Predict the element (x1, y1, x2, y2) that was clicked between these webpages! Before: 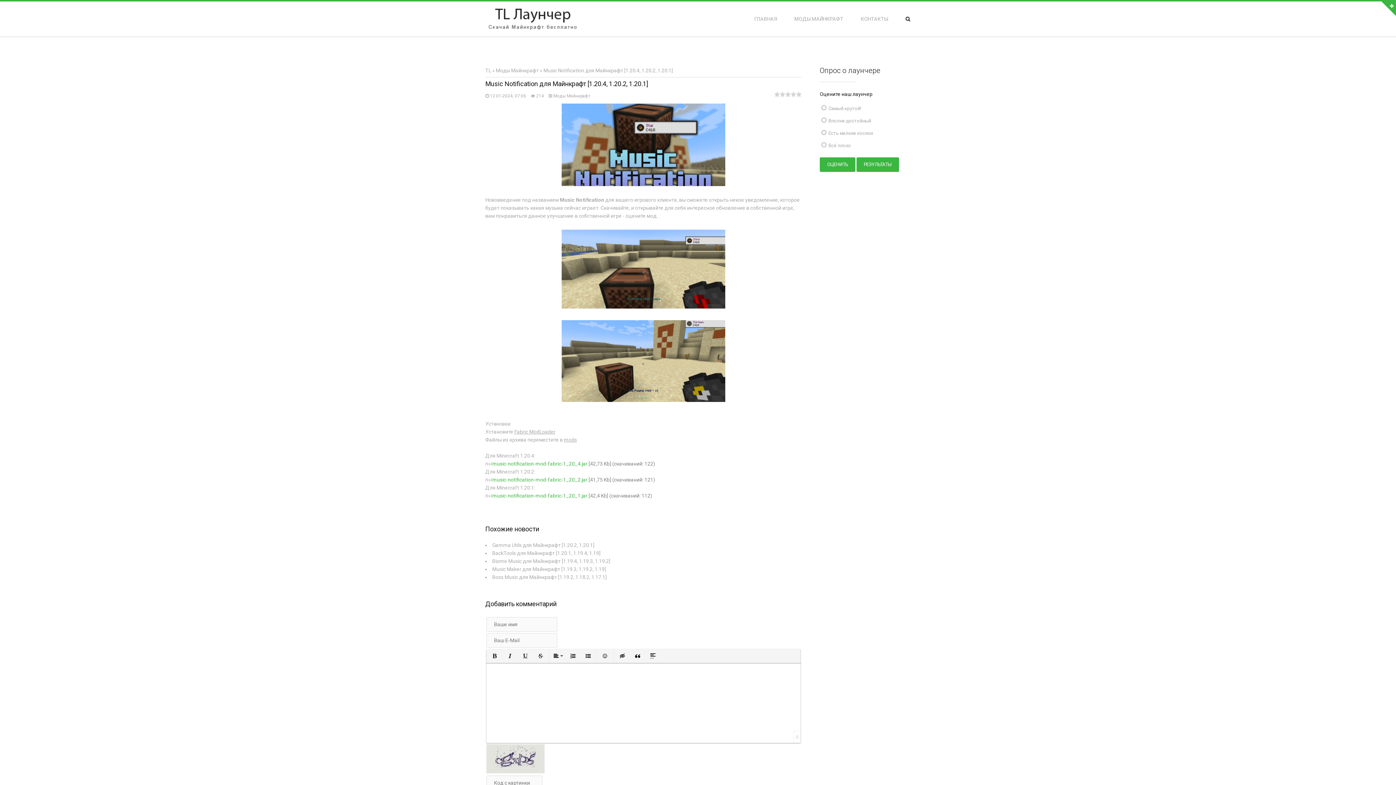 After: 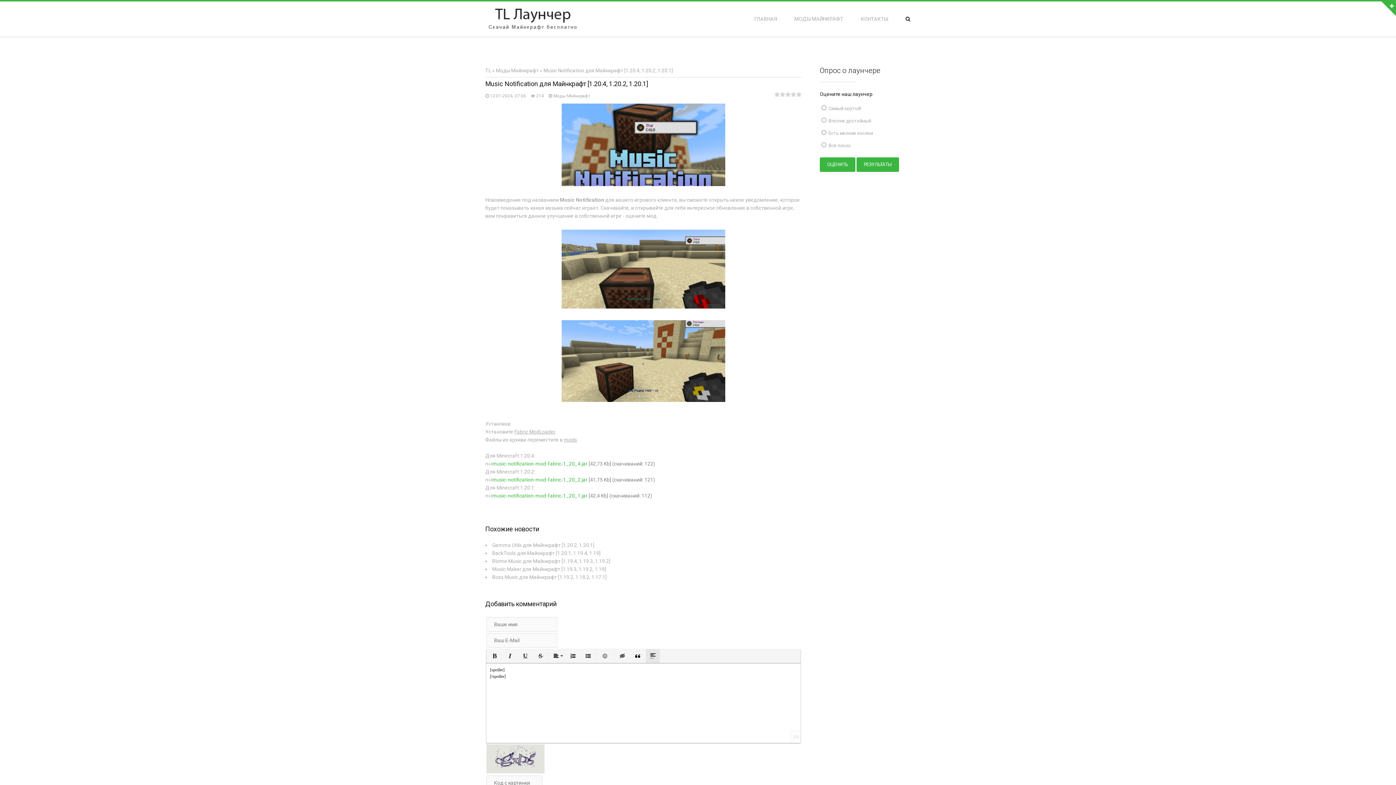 Action: bbox: (646, 649, 660, 663) label: Вставка спойлера